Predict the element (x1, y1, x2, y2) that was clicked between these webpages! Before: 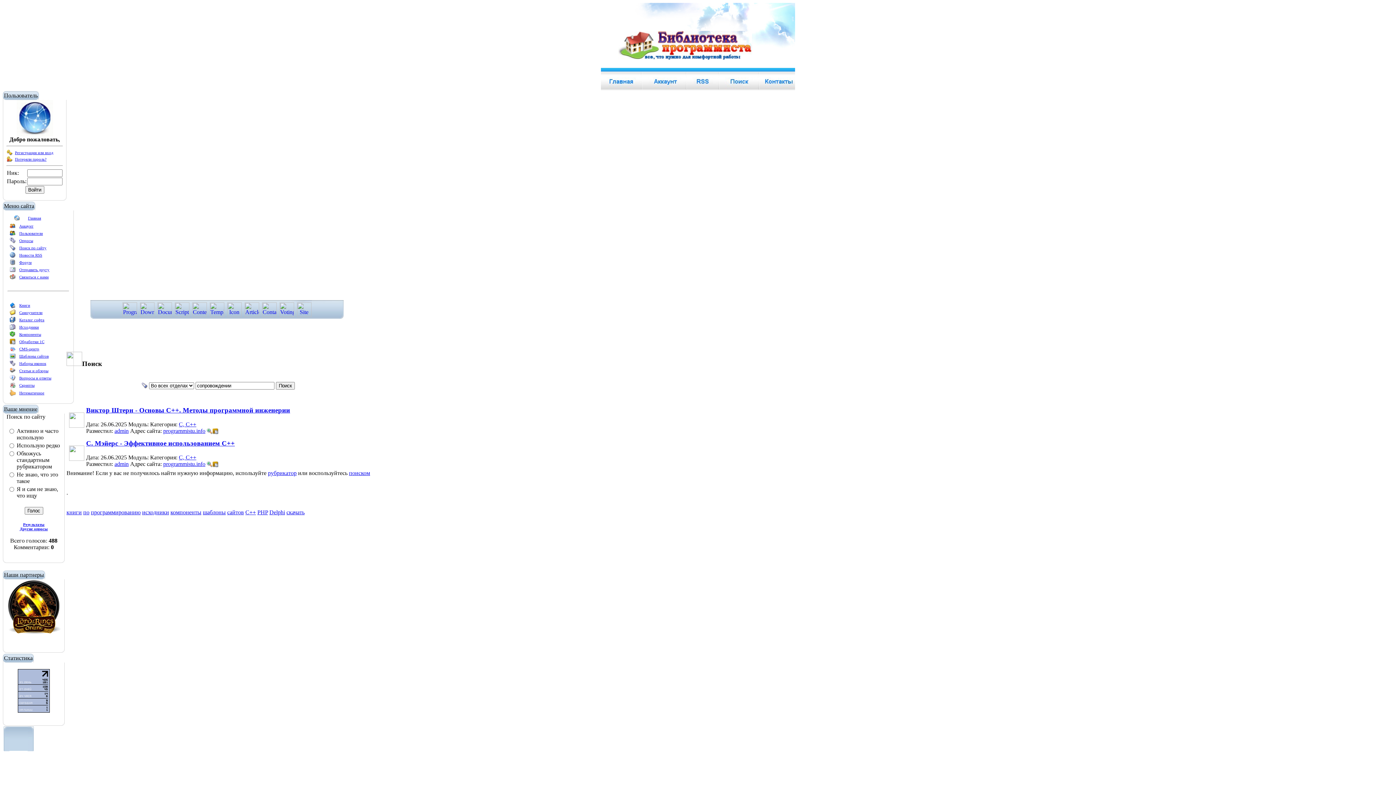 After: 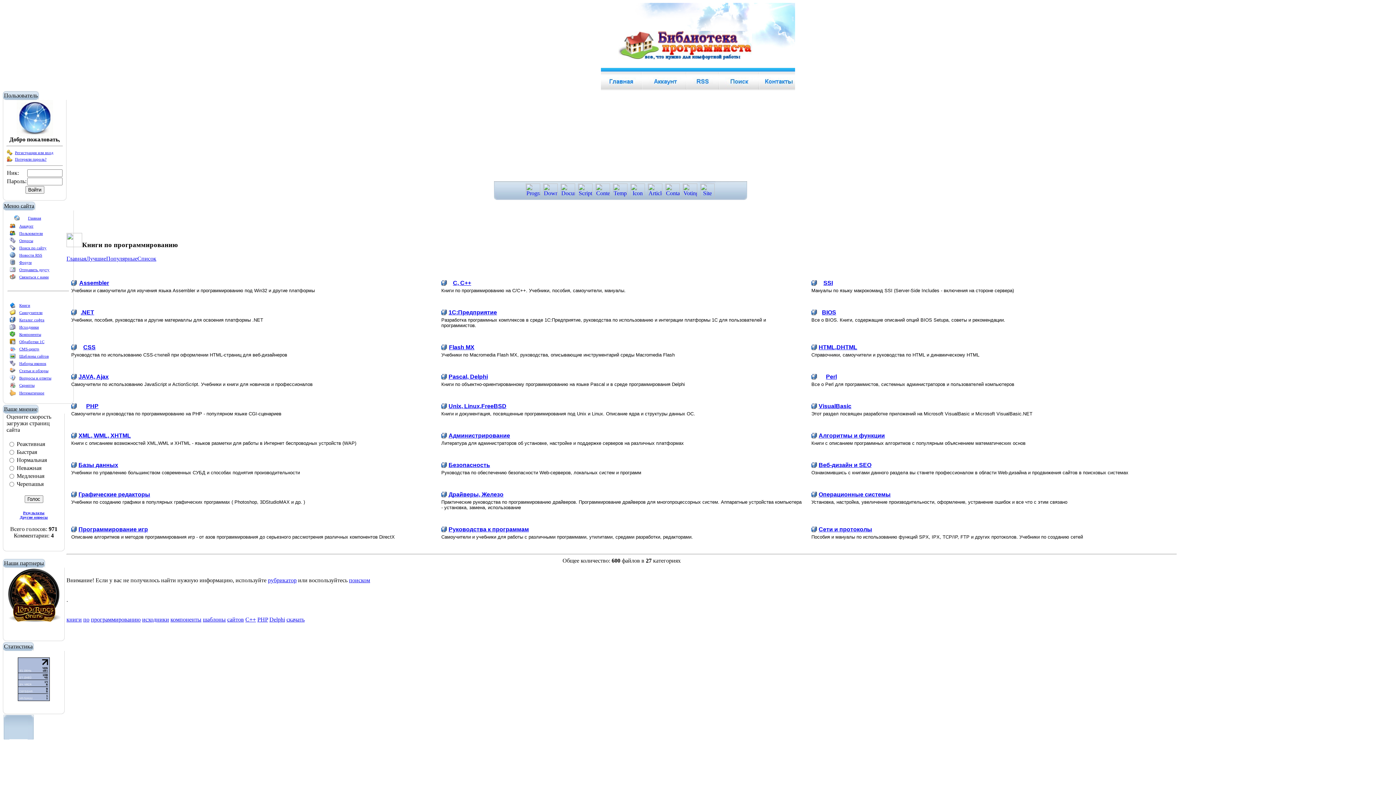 Action: label: Книги bbox: (19, 303, 30, 307)